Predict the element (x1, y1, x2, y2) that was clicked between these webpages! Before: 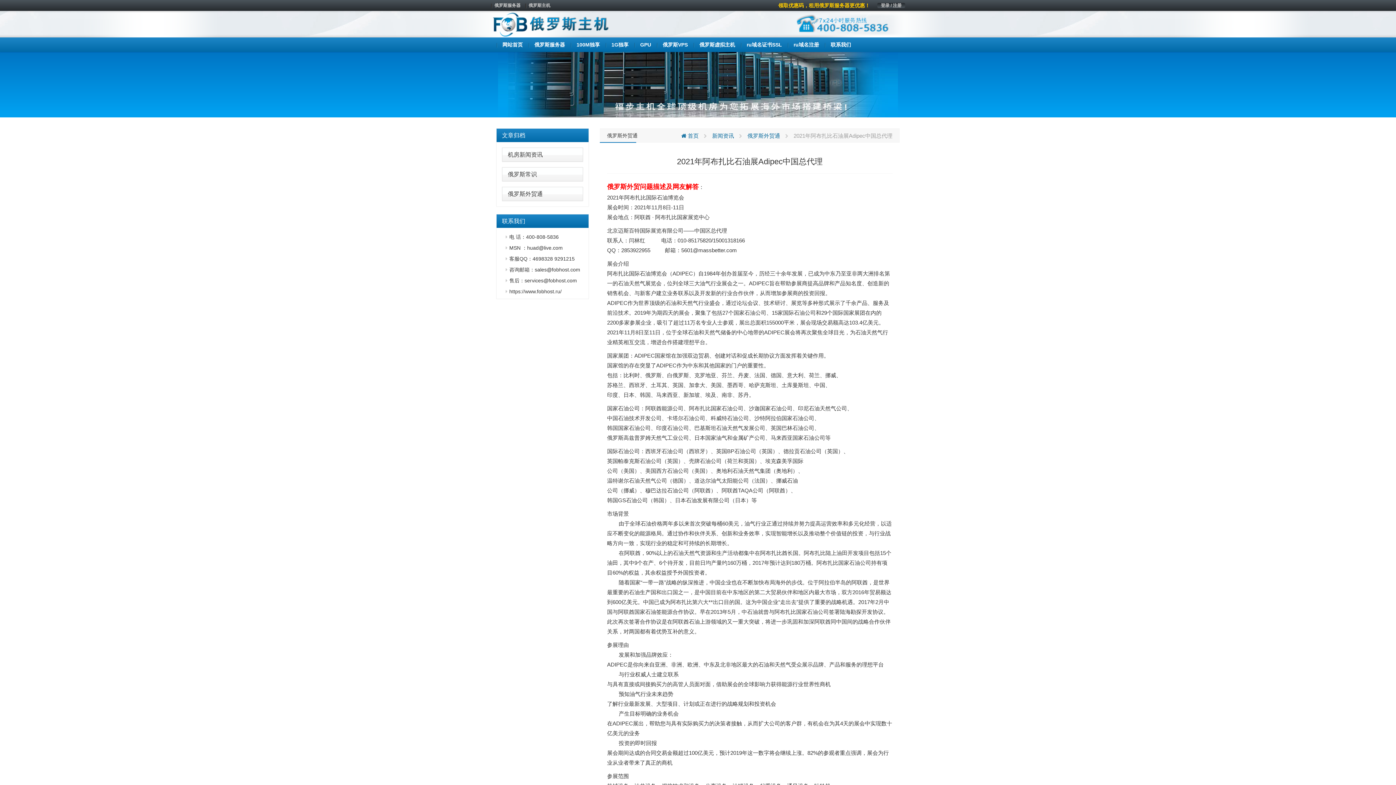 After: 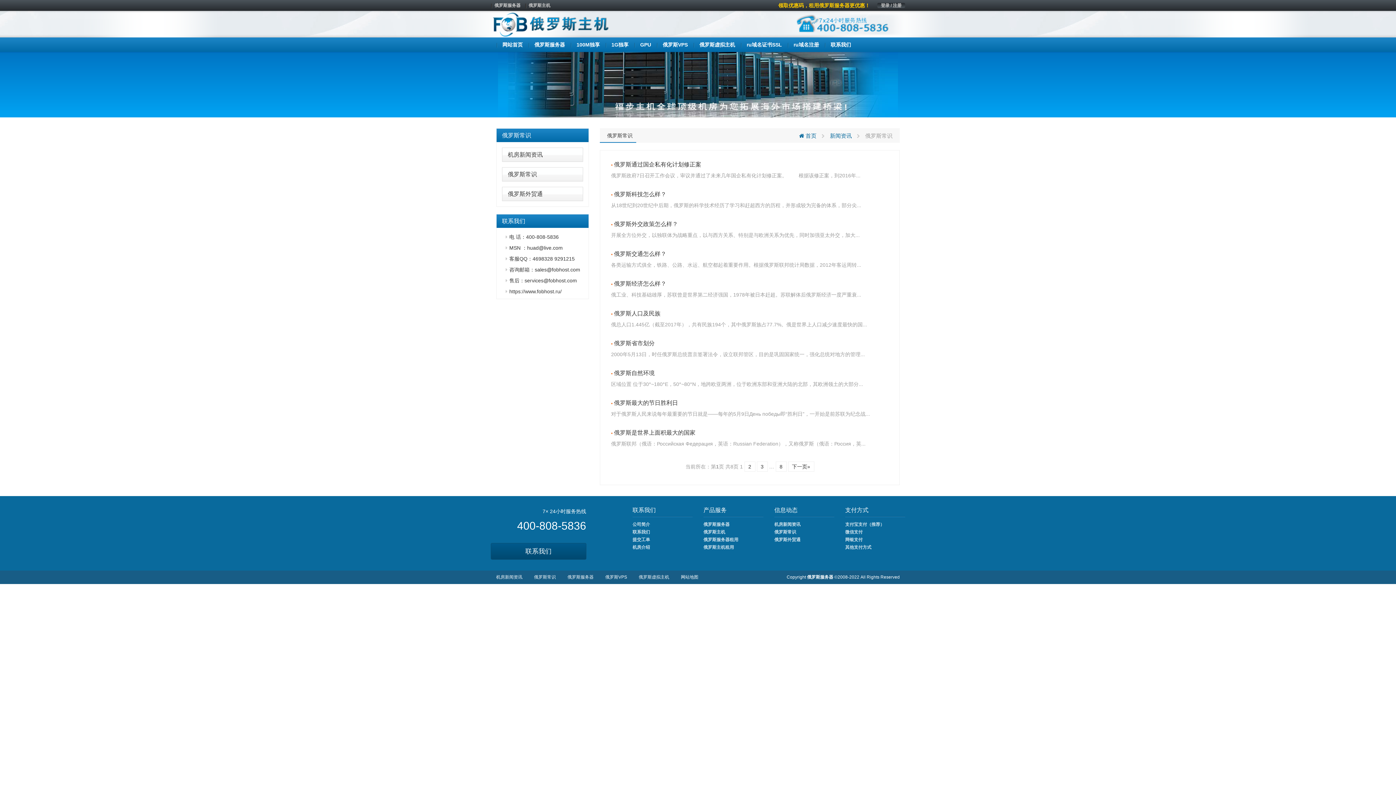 Action: label: 俄罗斯常识 bbox: (508, 171, 537, 177)